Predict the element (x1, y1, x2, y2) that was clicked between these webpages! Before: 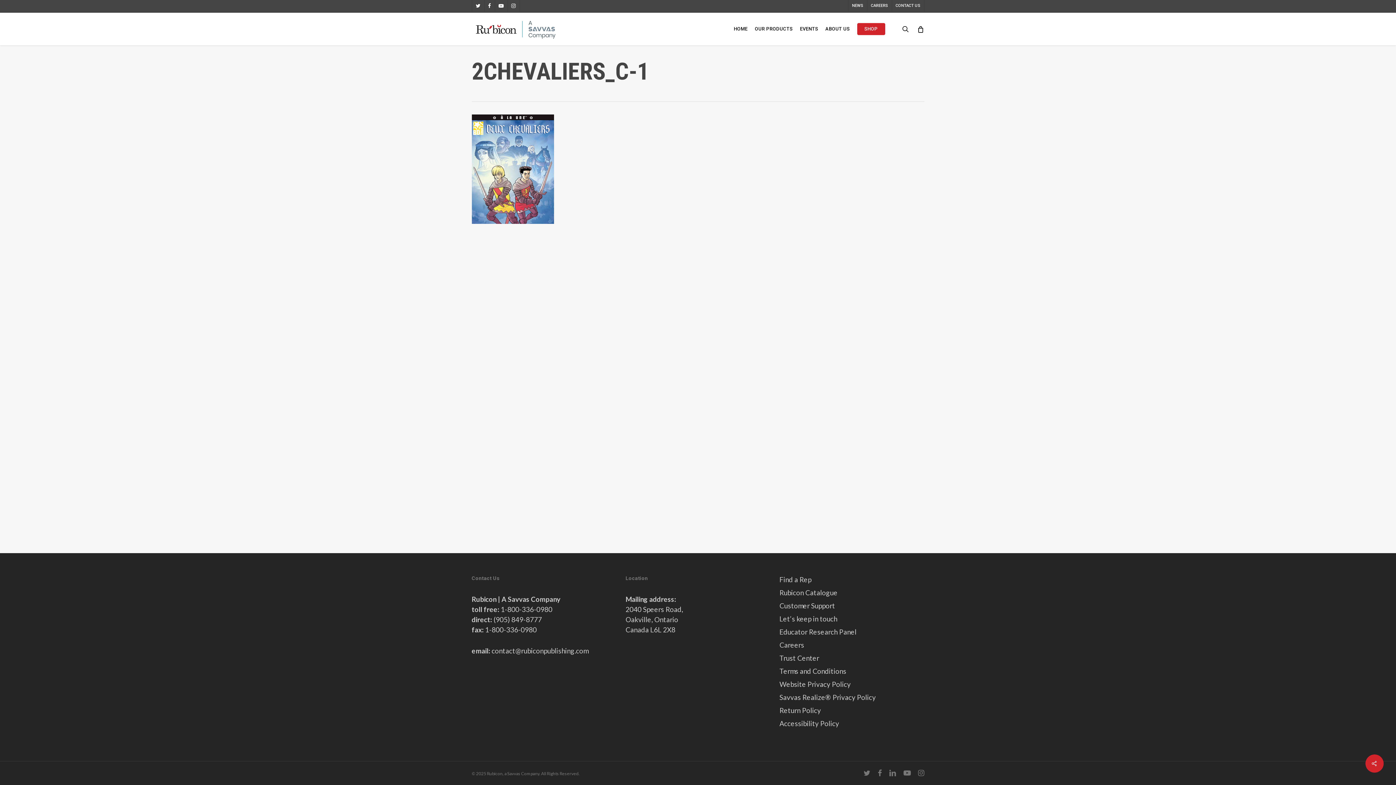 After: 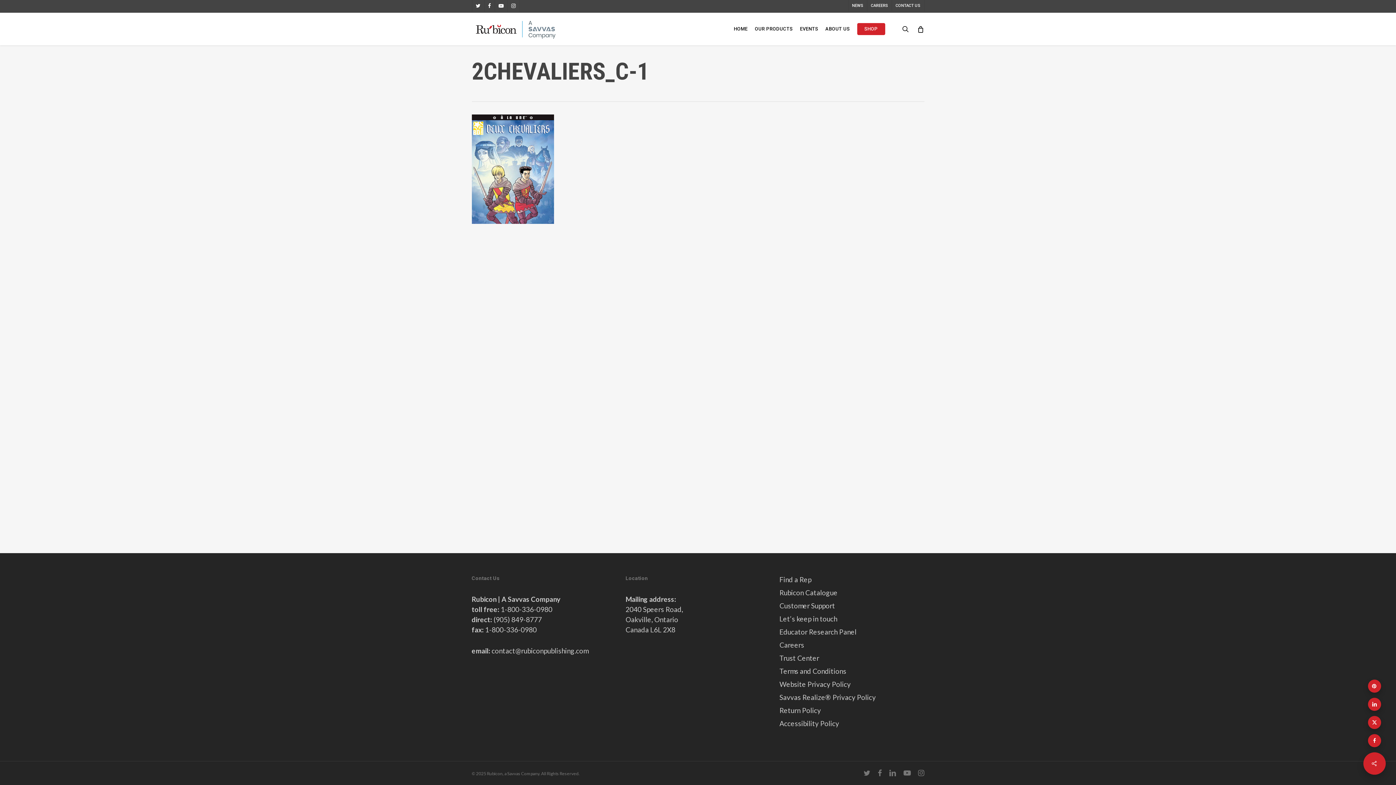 Action: bbox: (1365, 754, 1384, 773)